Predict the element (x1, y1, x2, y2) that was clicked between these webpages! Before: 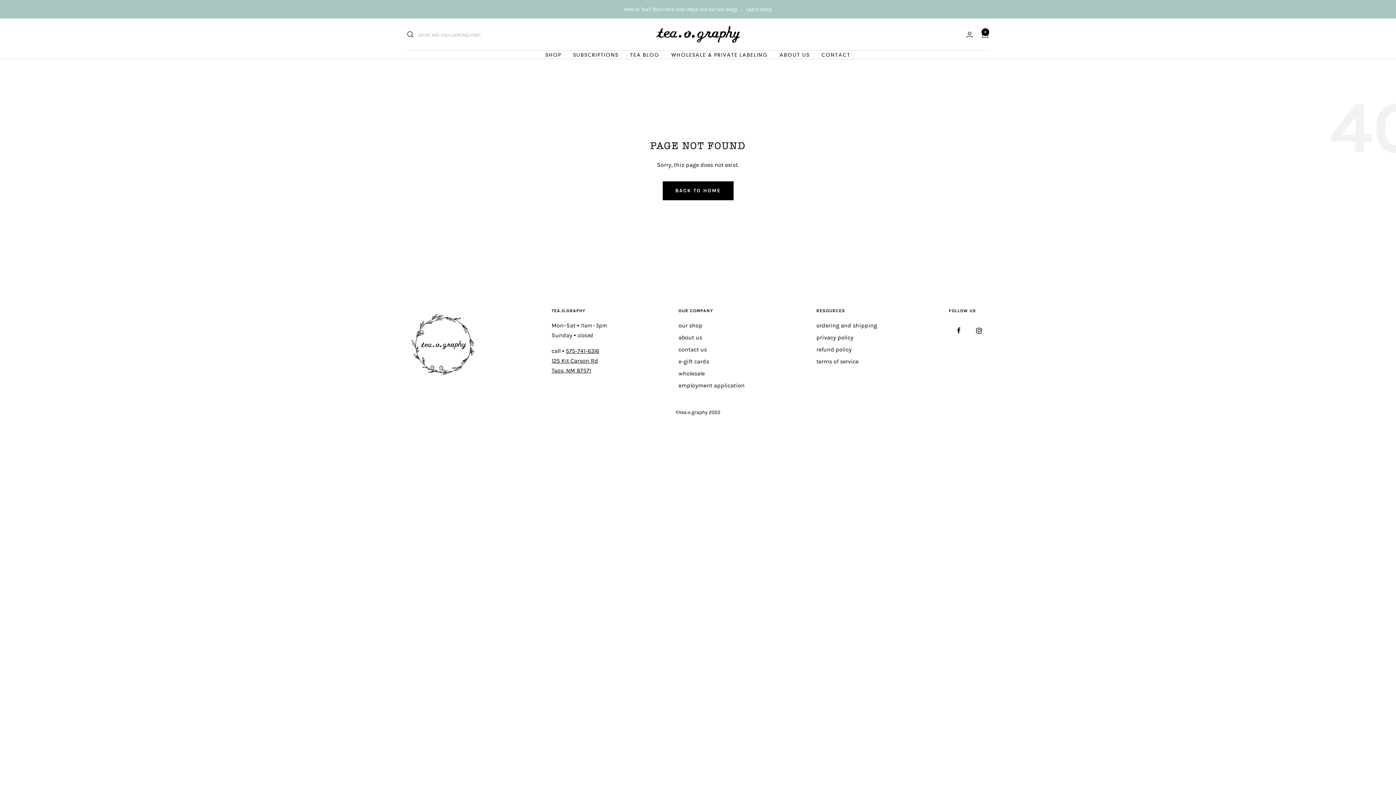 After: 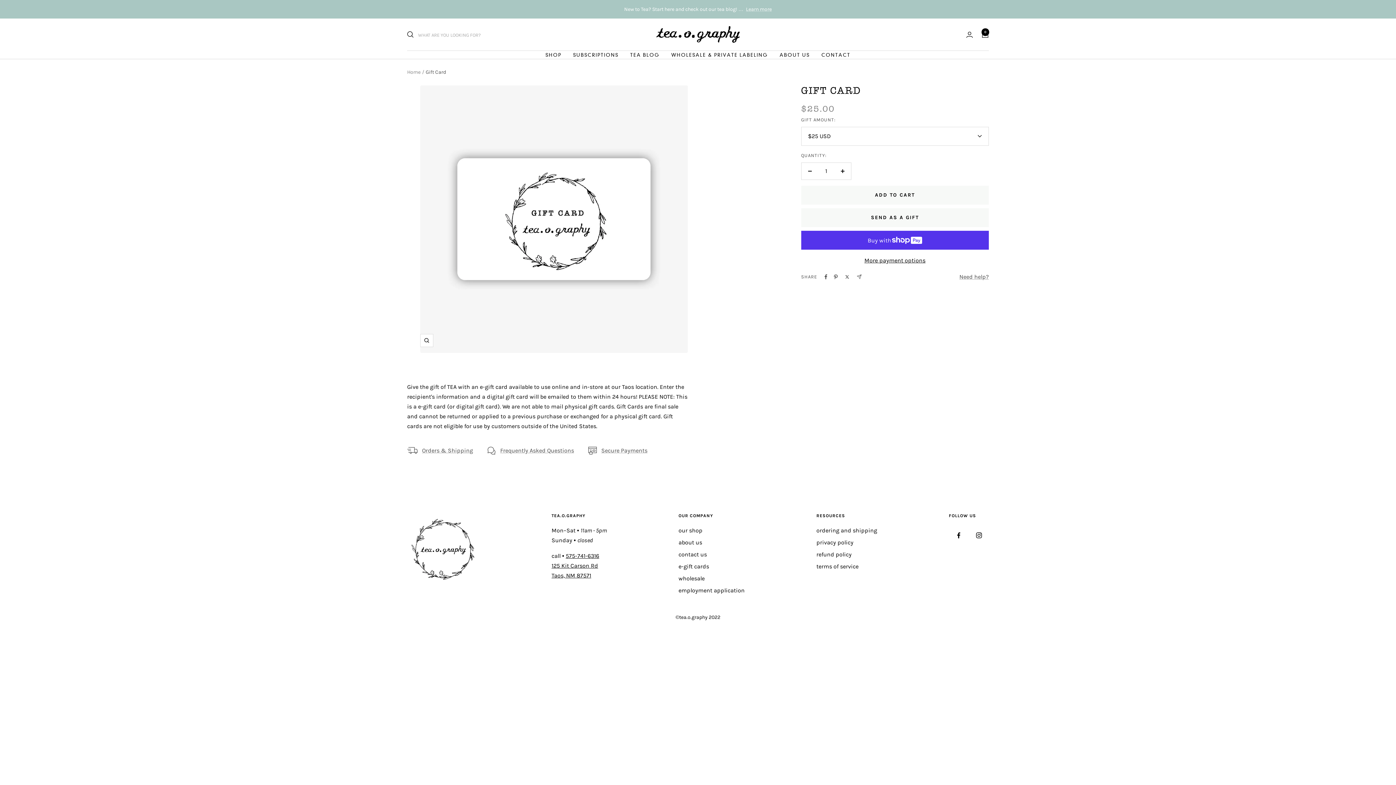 Action: label: e-gift cards bbox: (678, 356, 709, 366)